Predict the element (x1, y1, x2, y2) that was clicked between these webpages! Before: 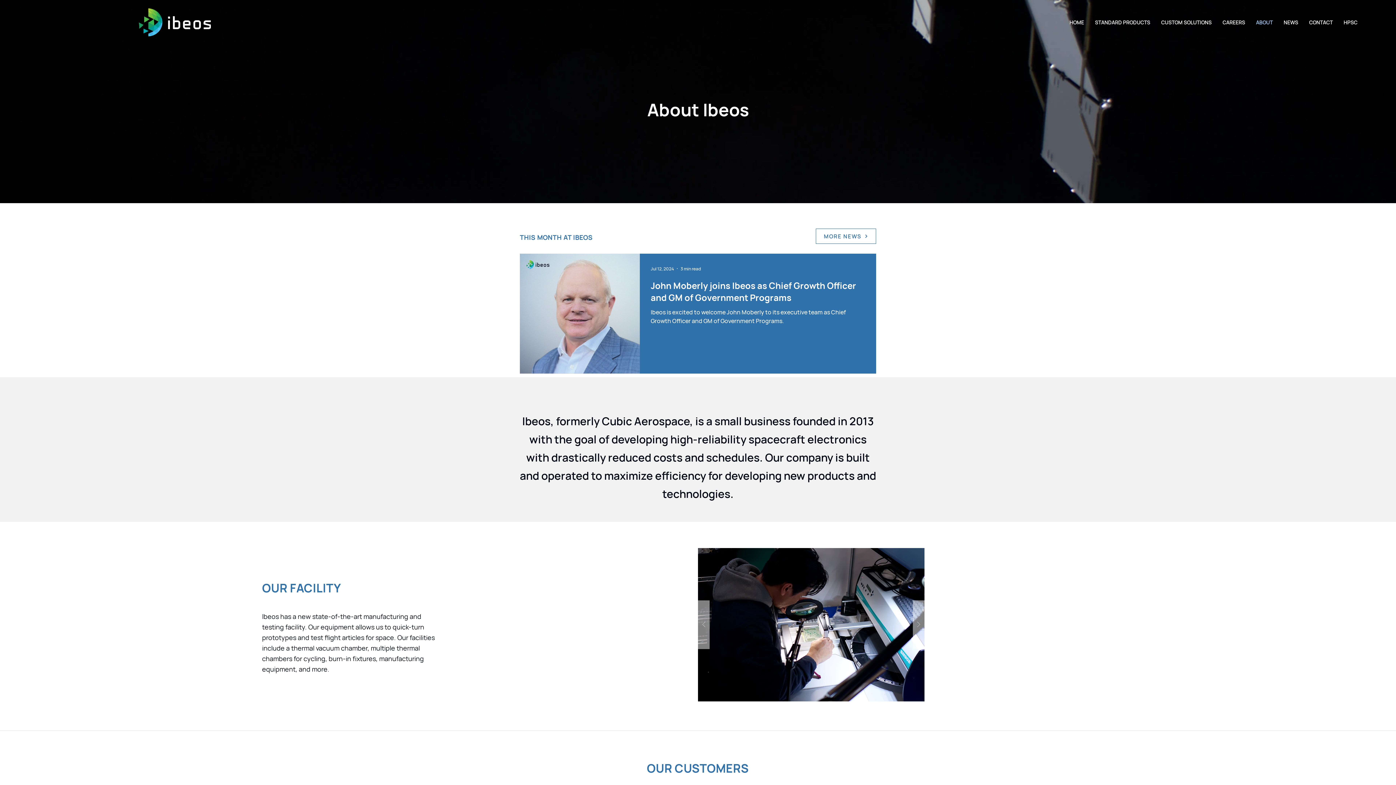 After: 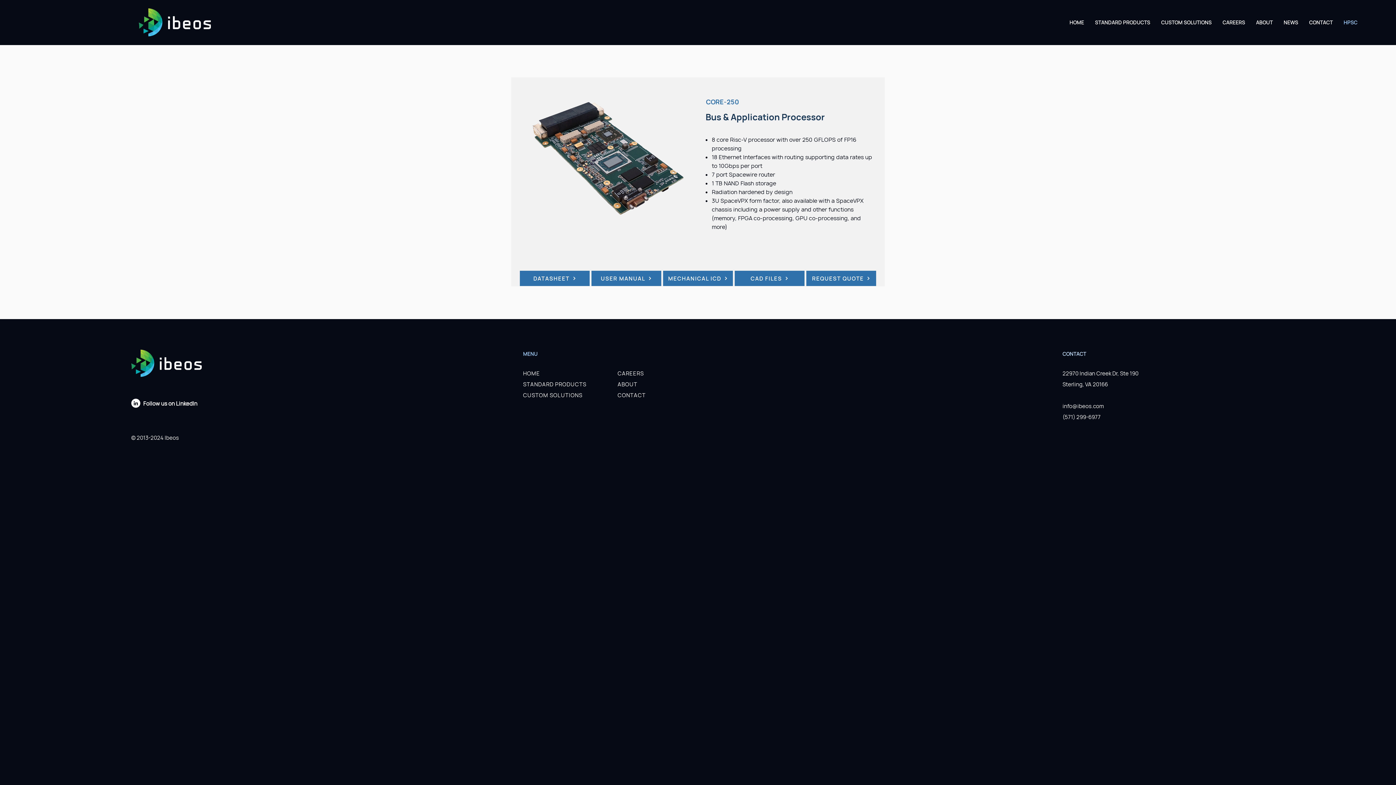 Action: bbox: (1338, 13, 1363, 31) label: HPSC